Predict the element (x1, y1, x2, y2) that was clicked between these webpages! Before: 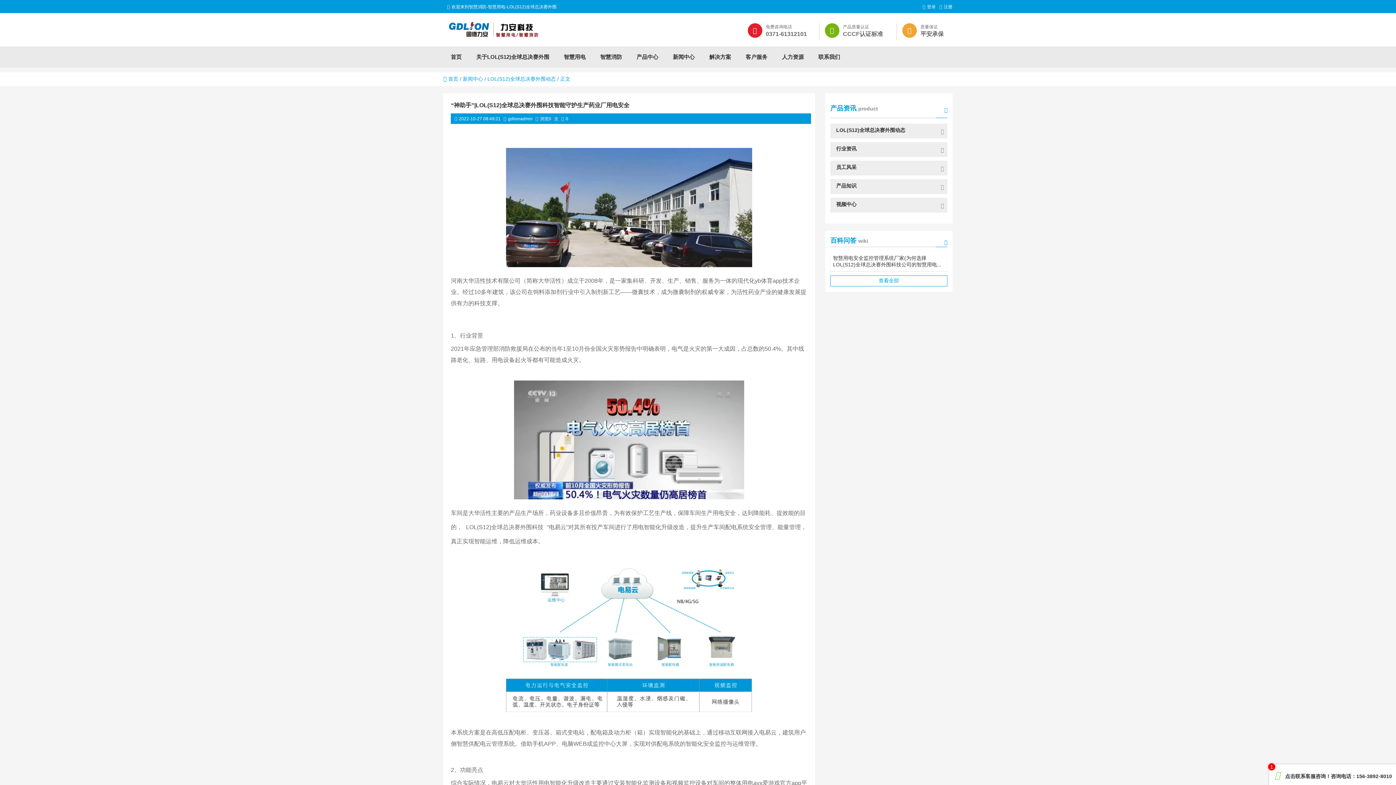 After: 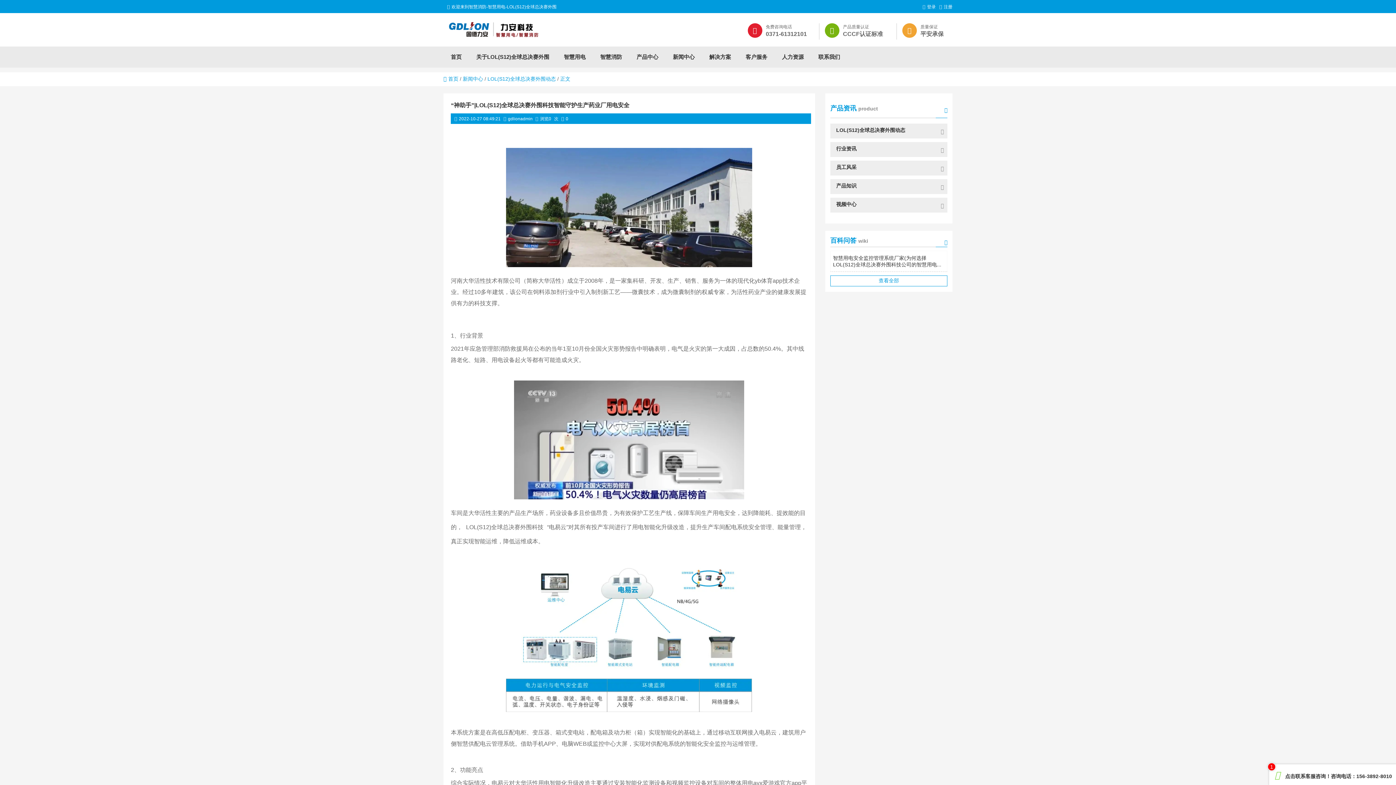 Action: label: 注册 bbox: (939, 4, 952, 9)